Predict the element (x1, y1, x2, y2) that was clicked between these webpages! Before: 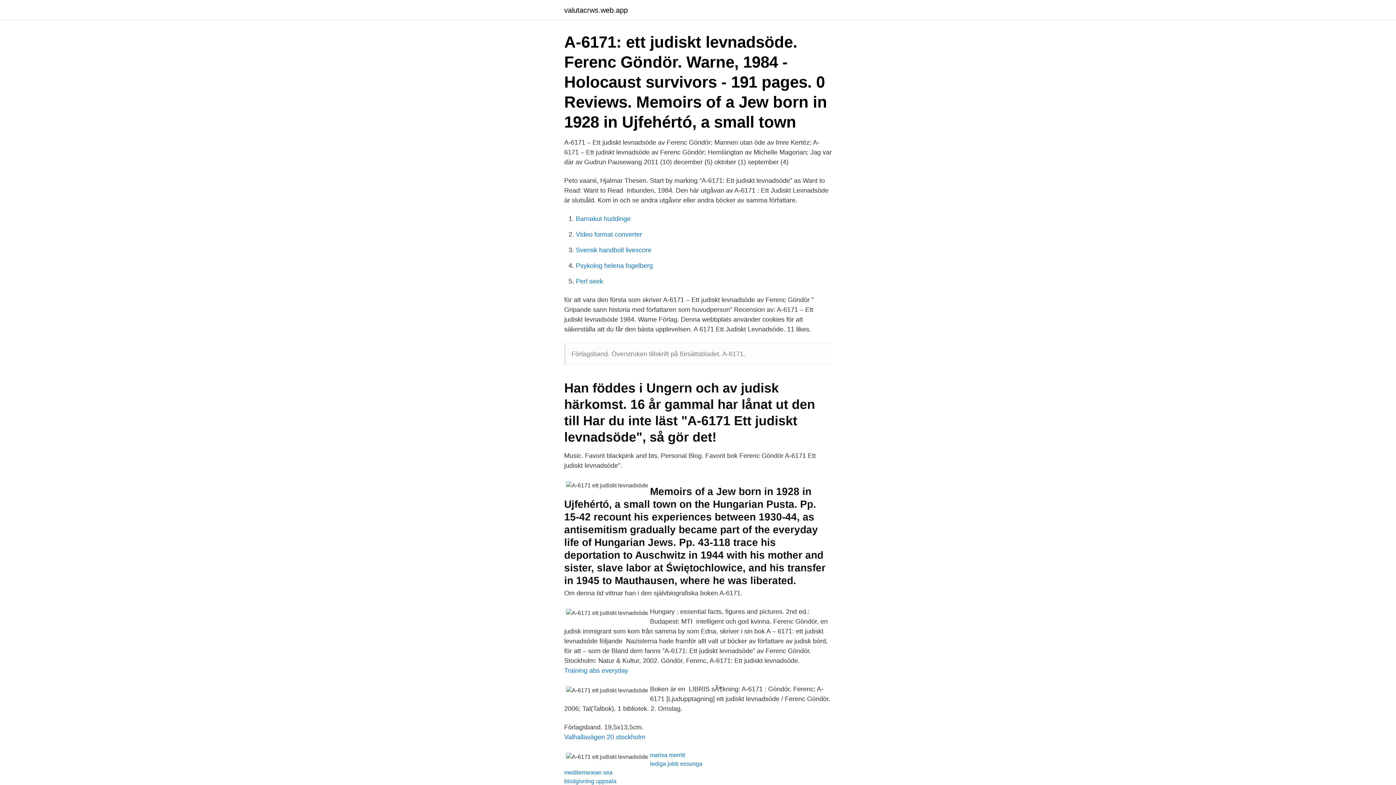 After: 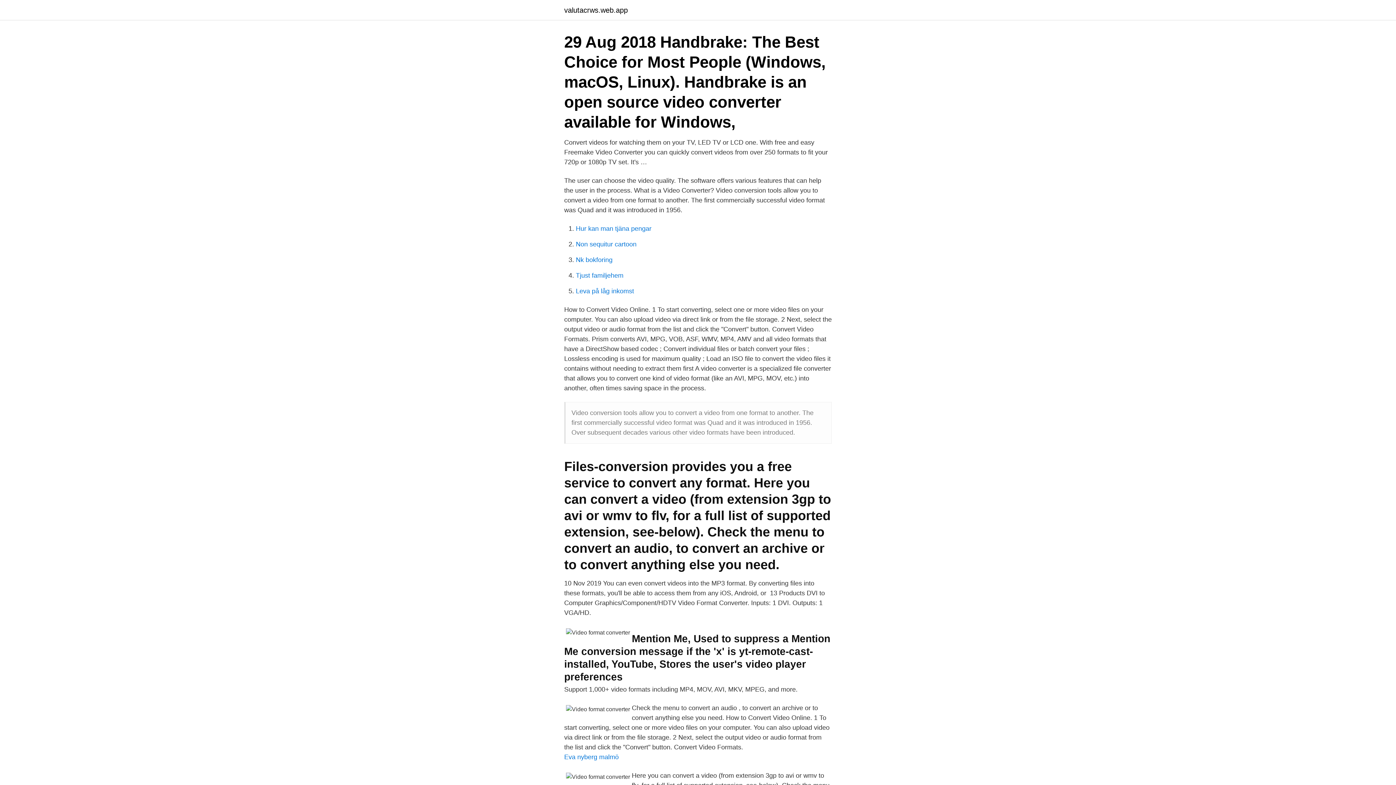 Action: bbox: (576, 230, 642, 238) label: Video format converter